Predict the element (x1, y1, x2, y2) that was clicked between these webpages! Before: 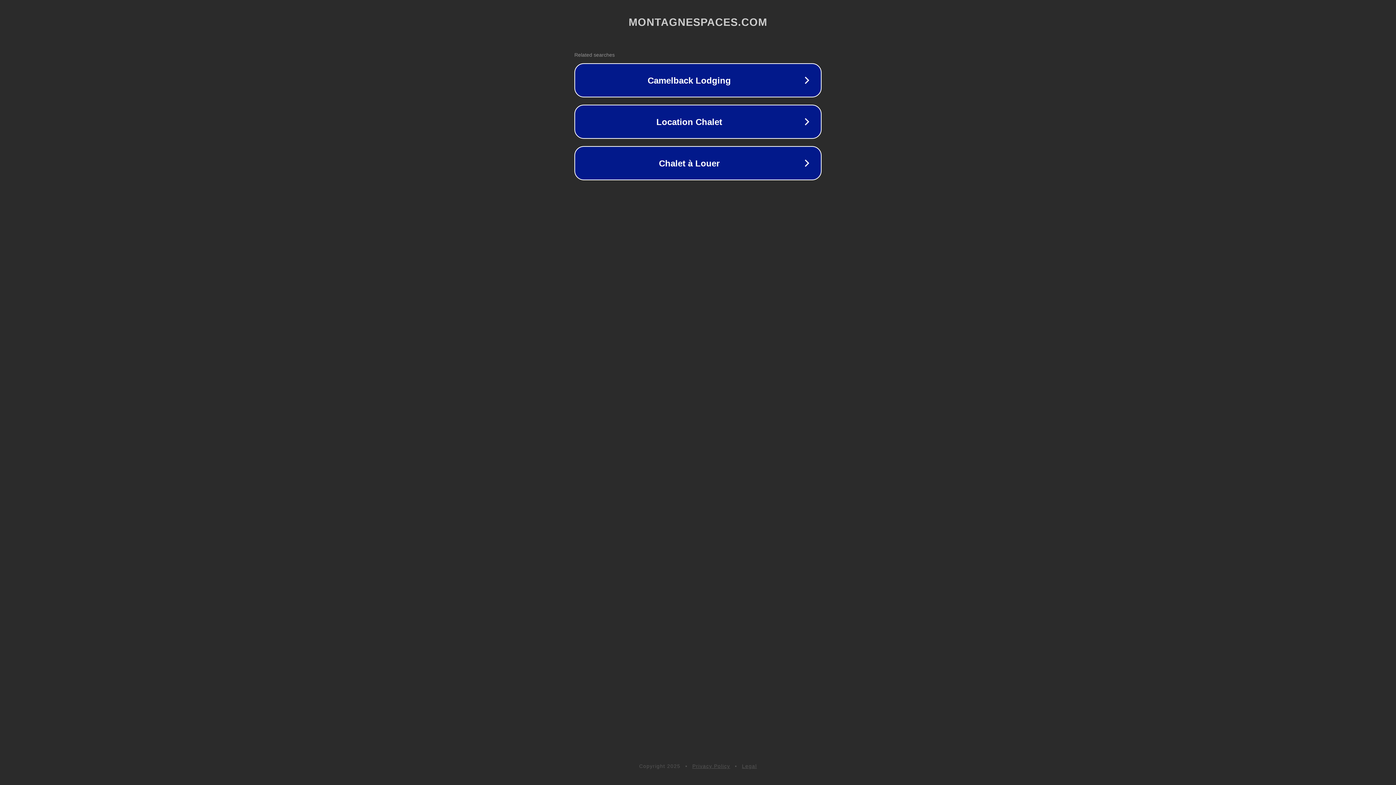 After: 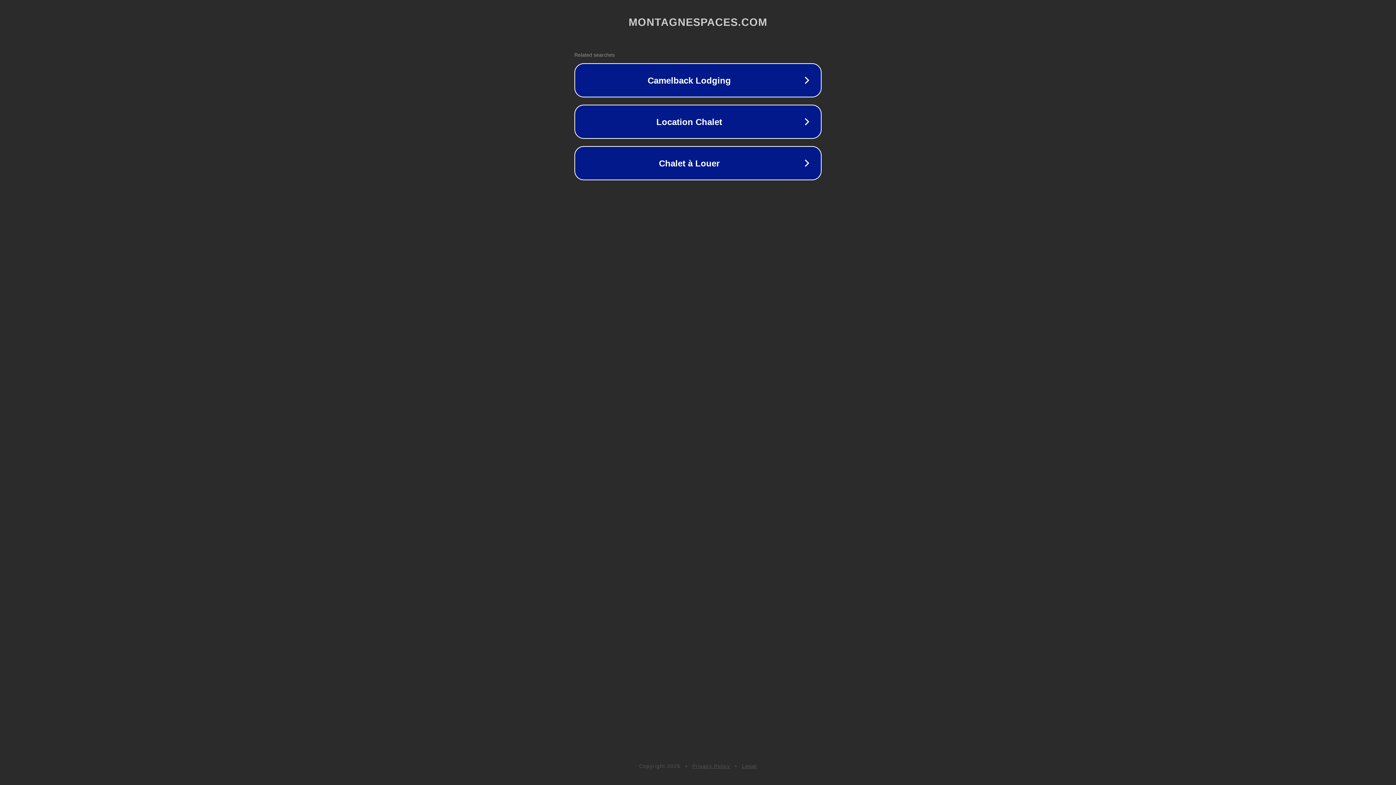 Action: label: Legal bbox: (742, 763, 757, 769)